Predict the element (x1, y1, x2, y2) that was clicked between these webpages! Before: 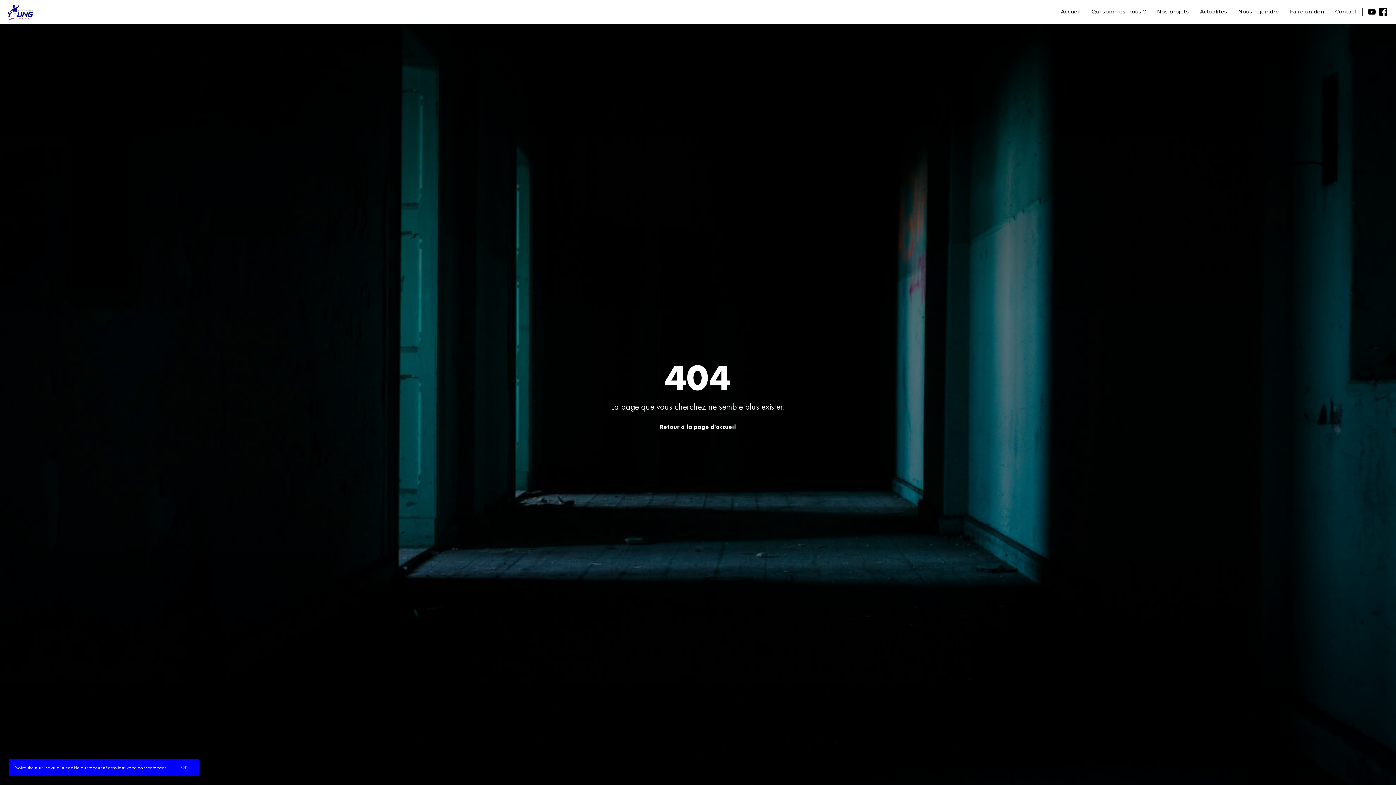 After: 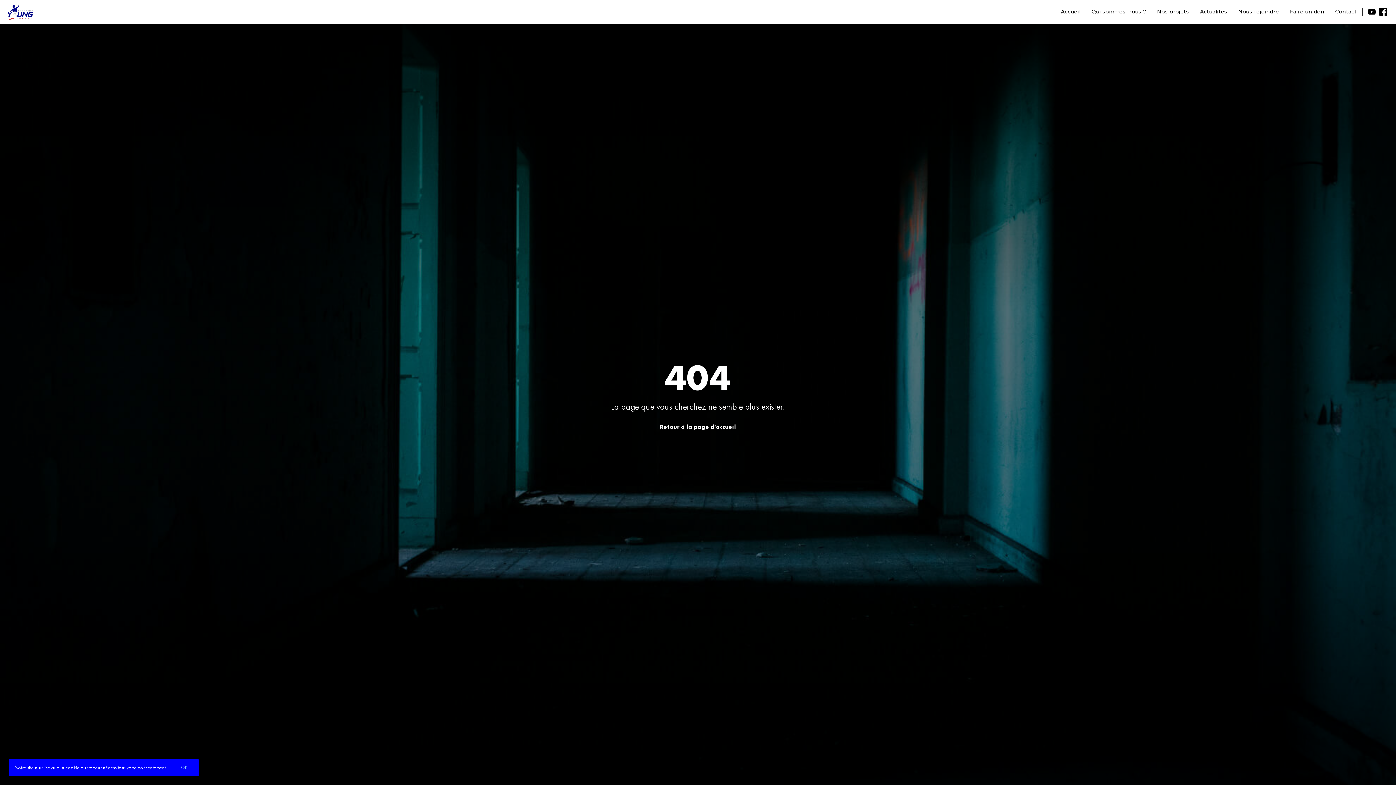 Action: bbox: (1379, 8, 1387, 15)